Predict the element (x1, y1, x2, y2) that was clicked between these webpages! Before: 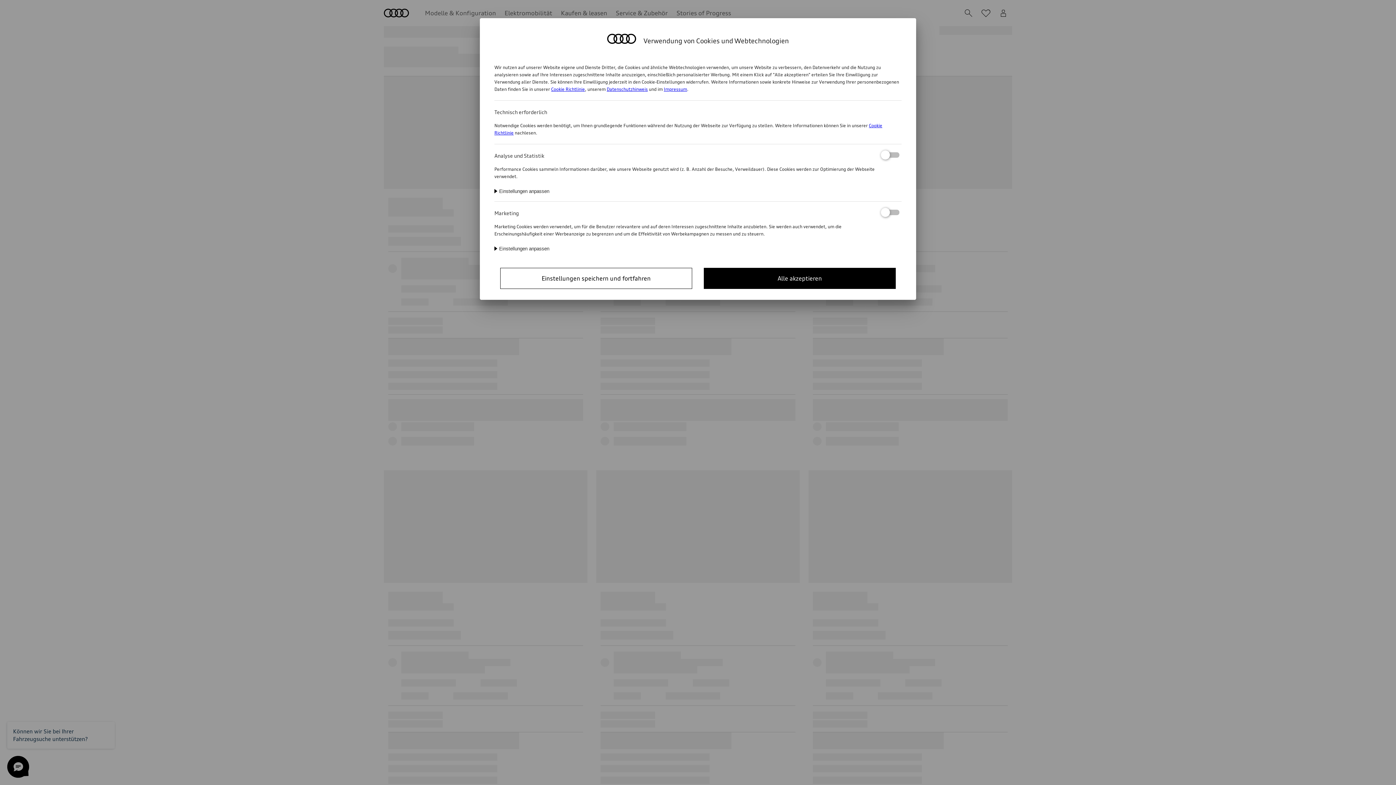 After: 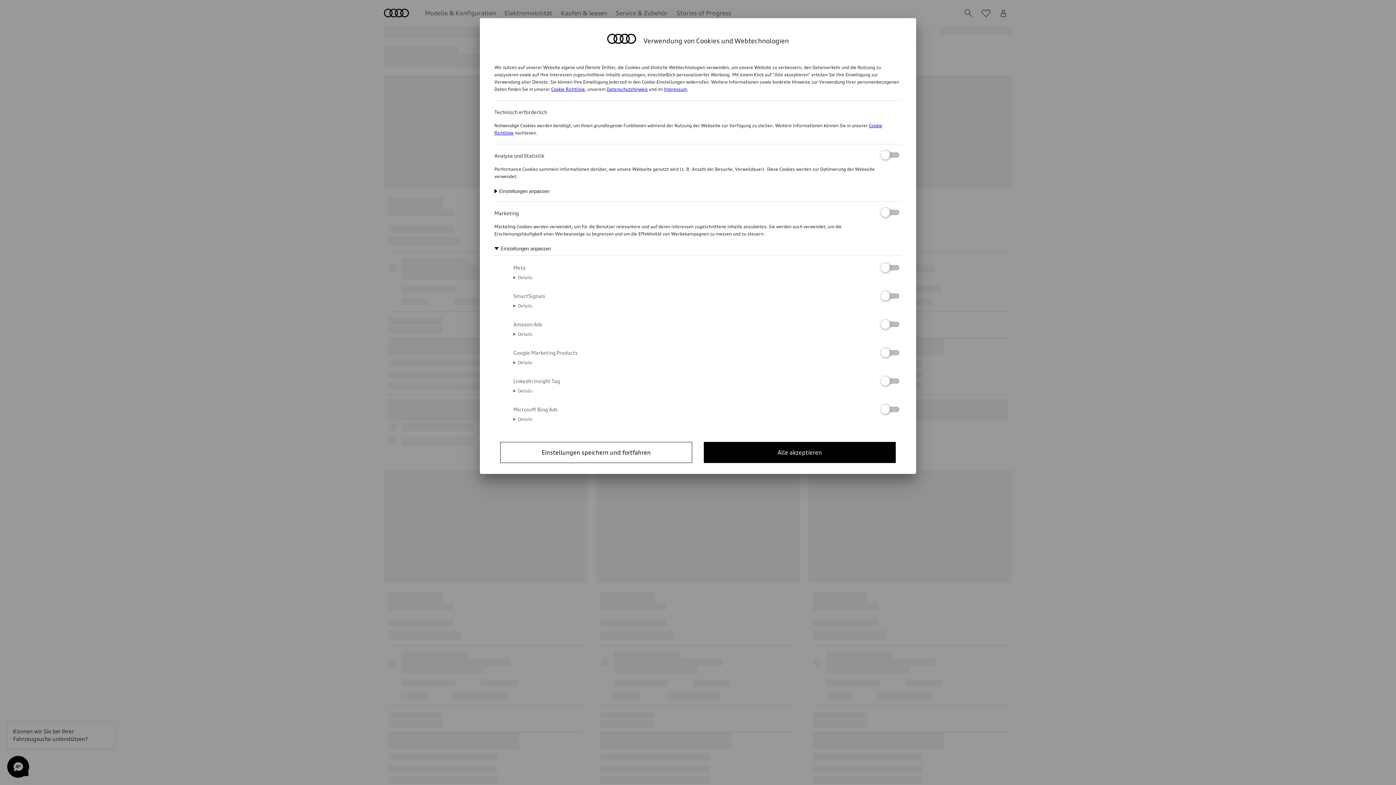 Action: label: Einstellungen anpassen bbox: (494, 246, 549, 251)